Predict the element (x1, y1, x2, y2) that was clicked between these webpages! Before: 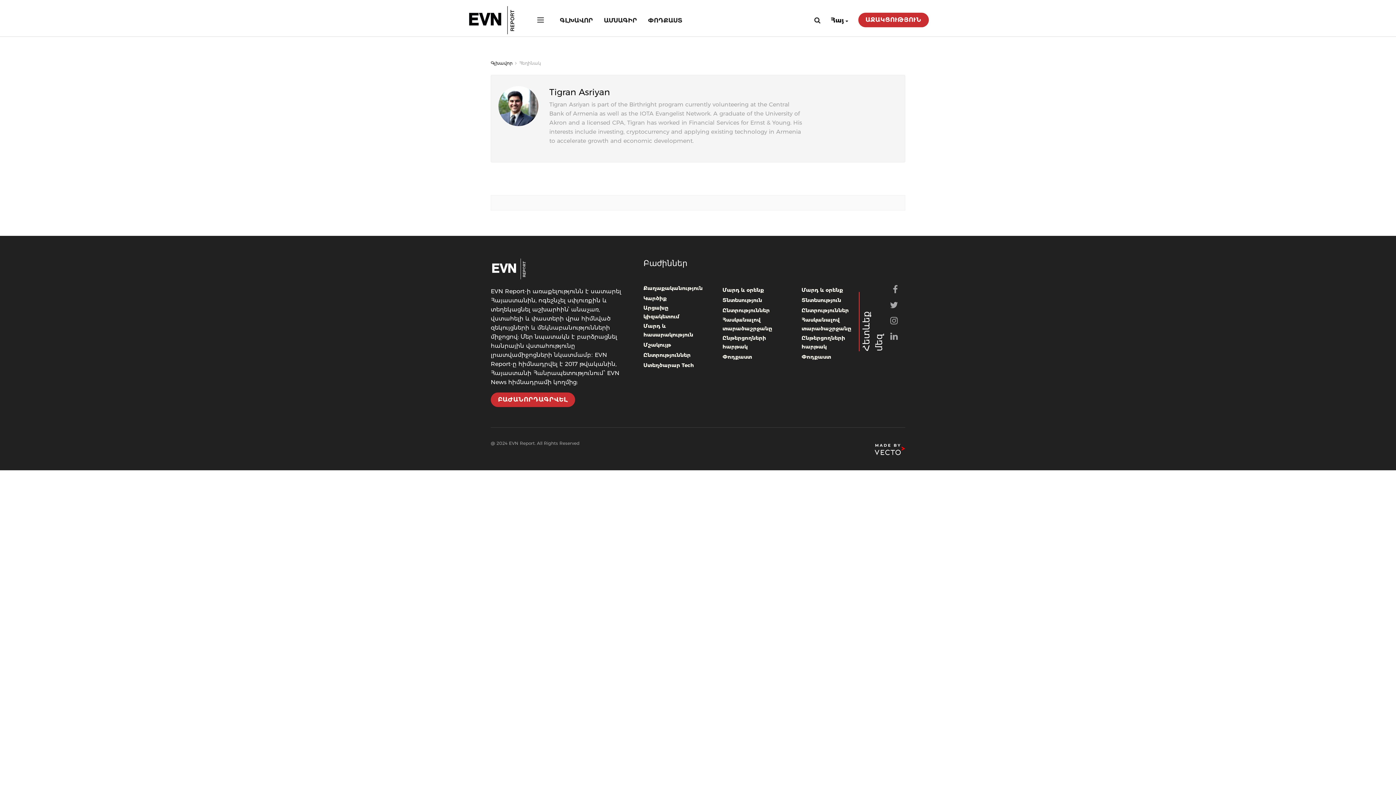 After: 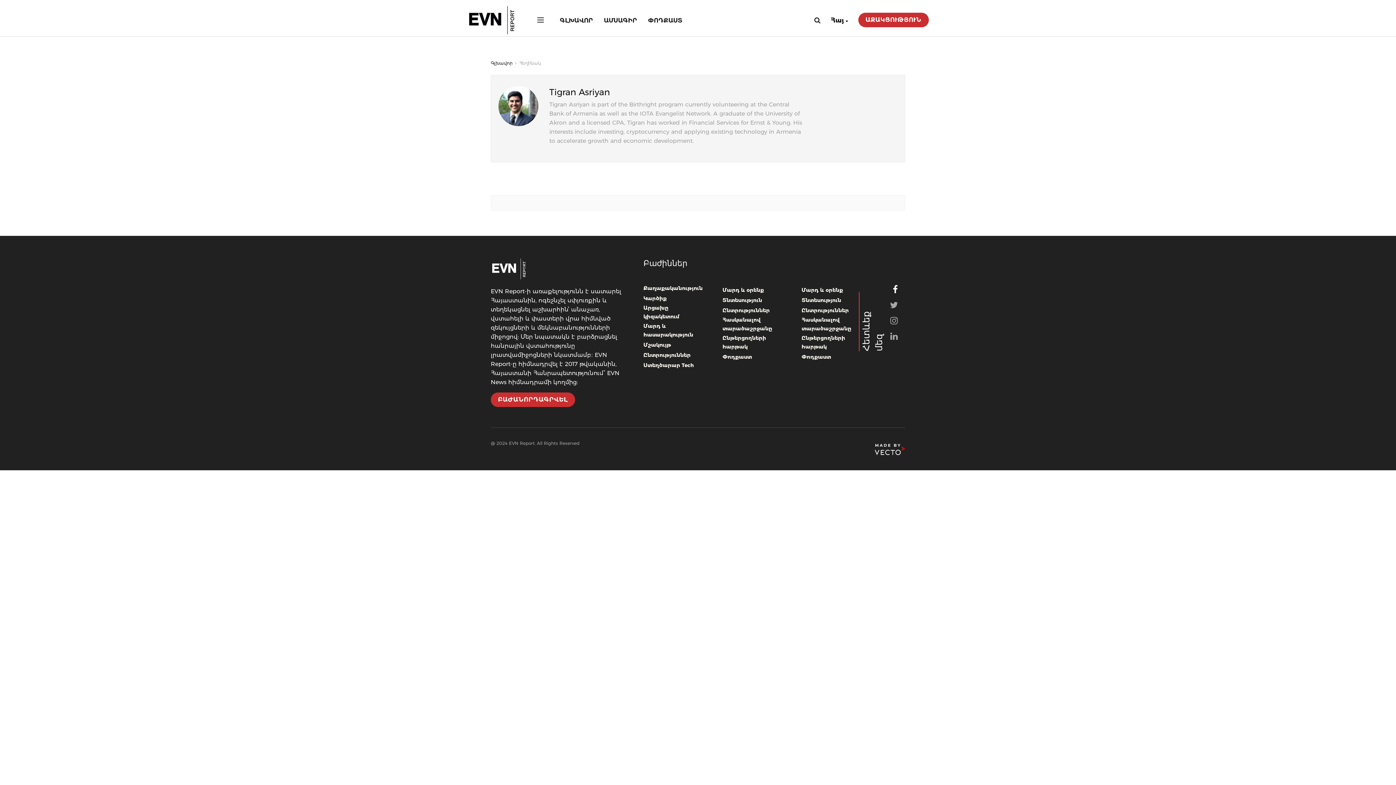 Action: bbox: (880, 285, 898, 295) label: 
